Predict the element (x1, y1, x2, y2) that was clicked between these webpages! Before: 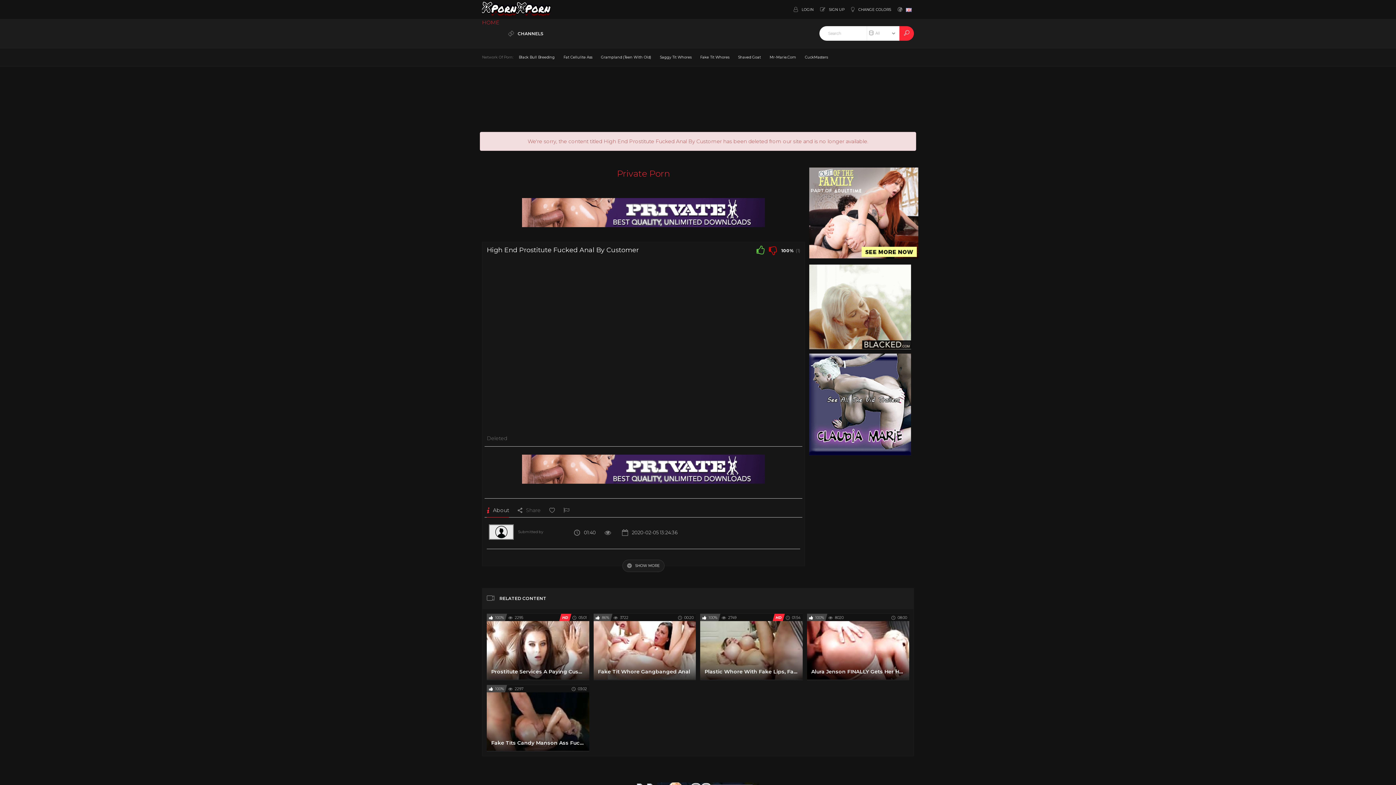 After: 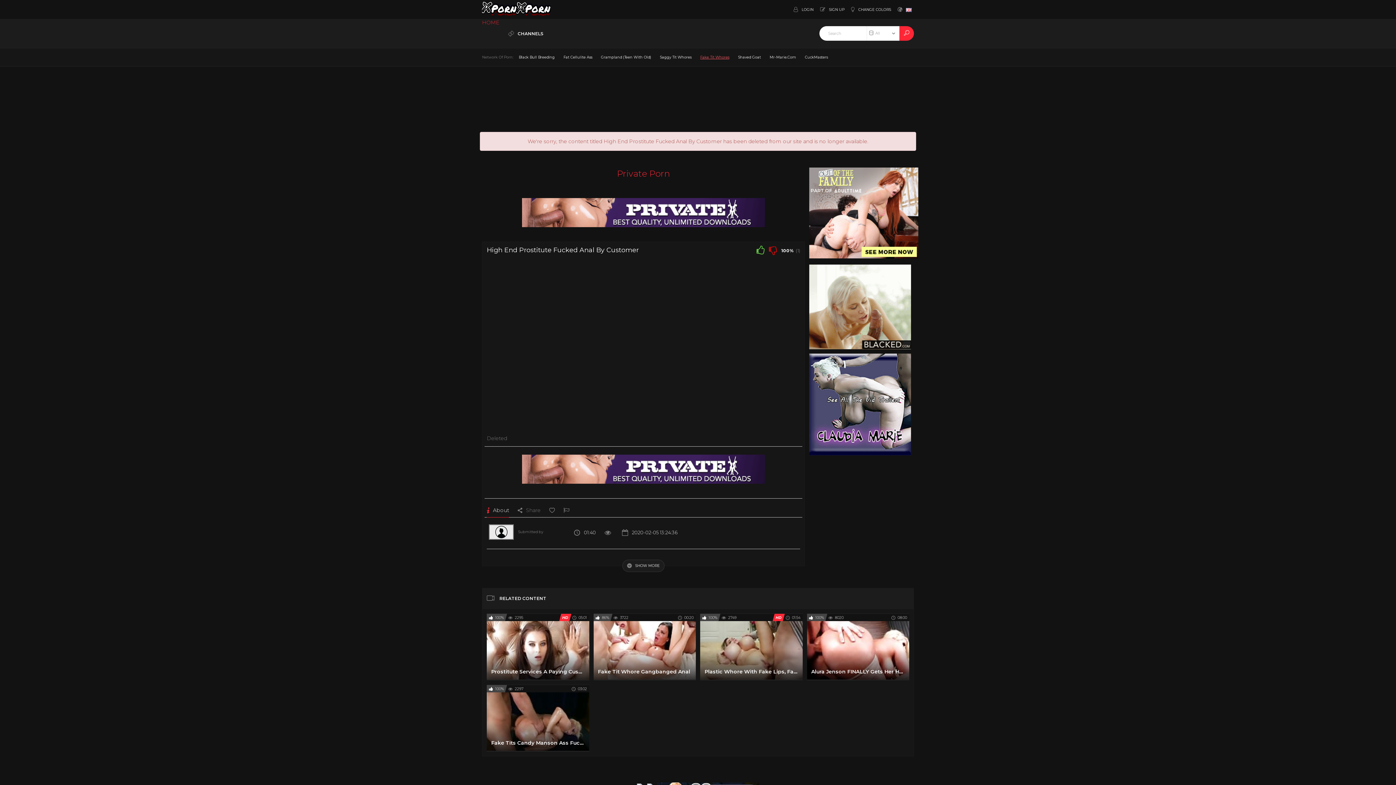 Action: bbox: (700, 48, 729, 66) label: Fake Tit Whores